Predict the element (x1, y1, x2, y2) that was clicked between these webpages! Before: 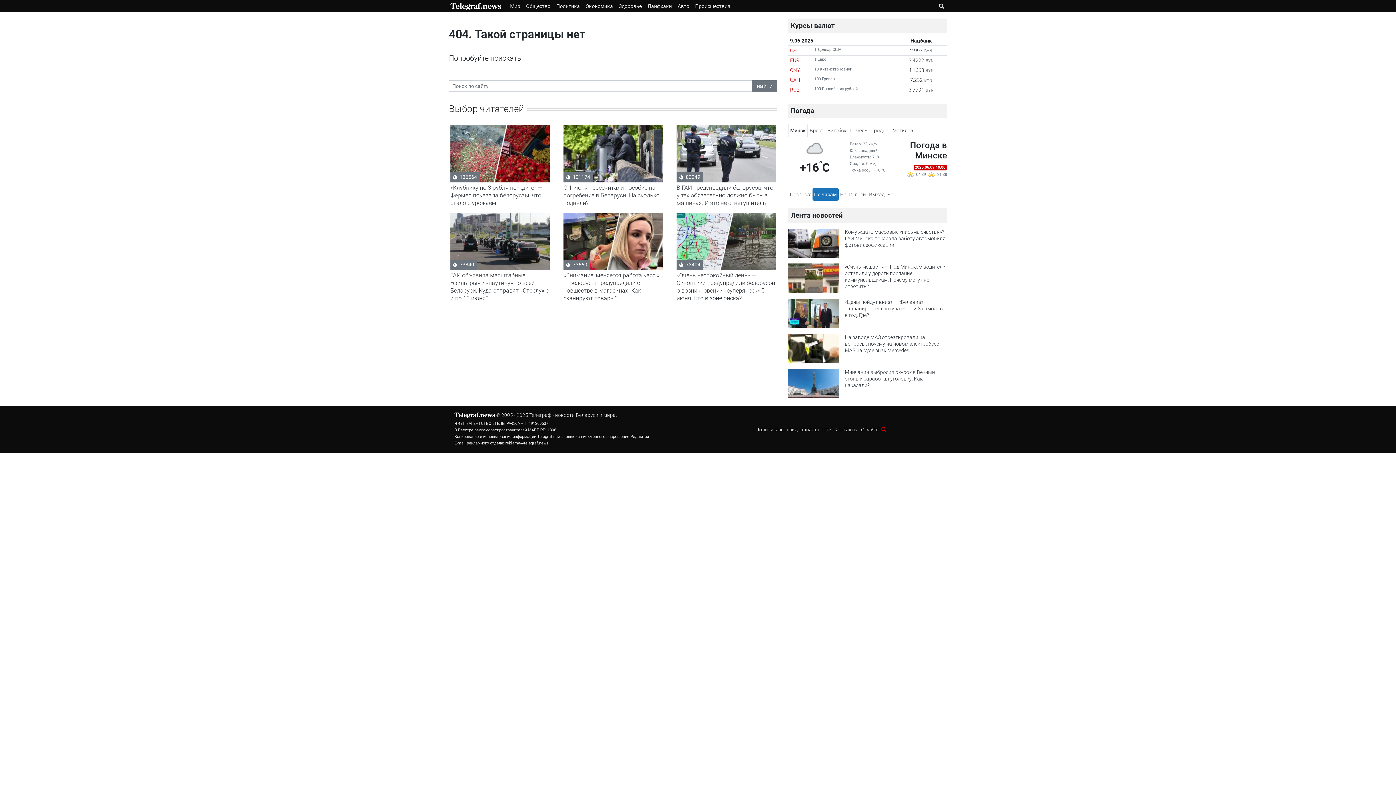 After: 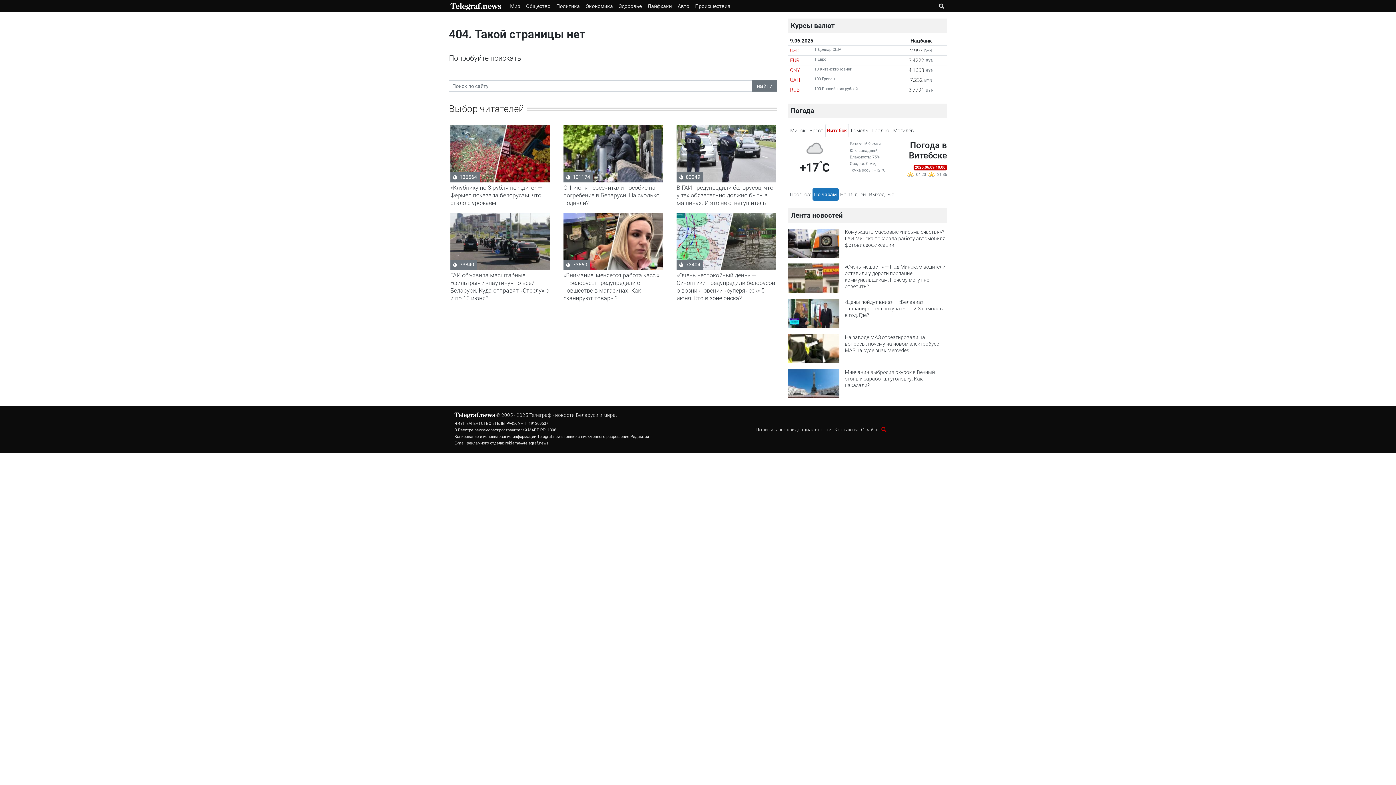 Action: label: Витебск bbox: (825, 124, 848, 137)